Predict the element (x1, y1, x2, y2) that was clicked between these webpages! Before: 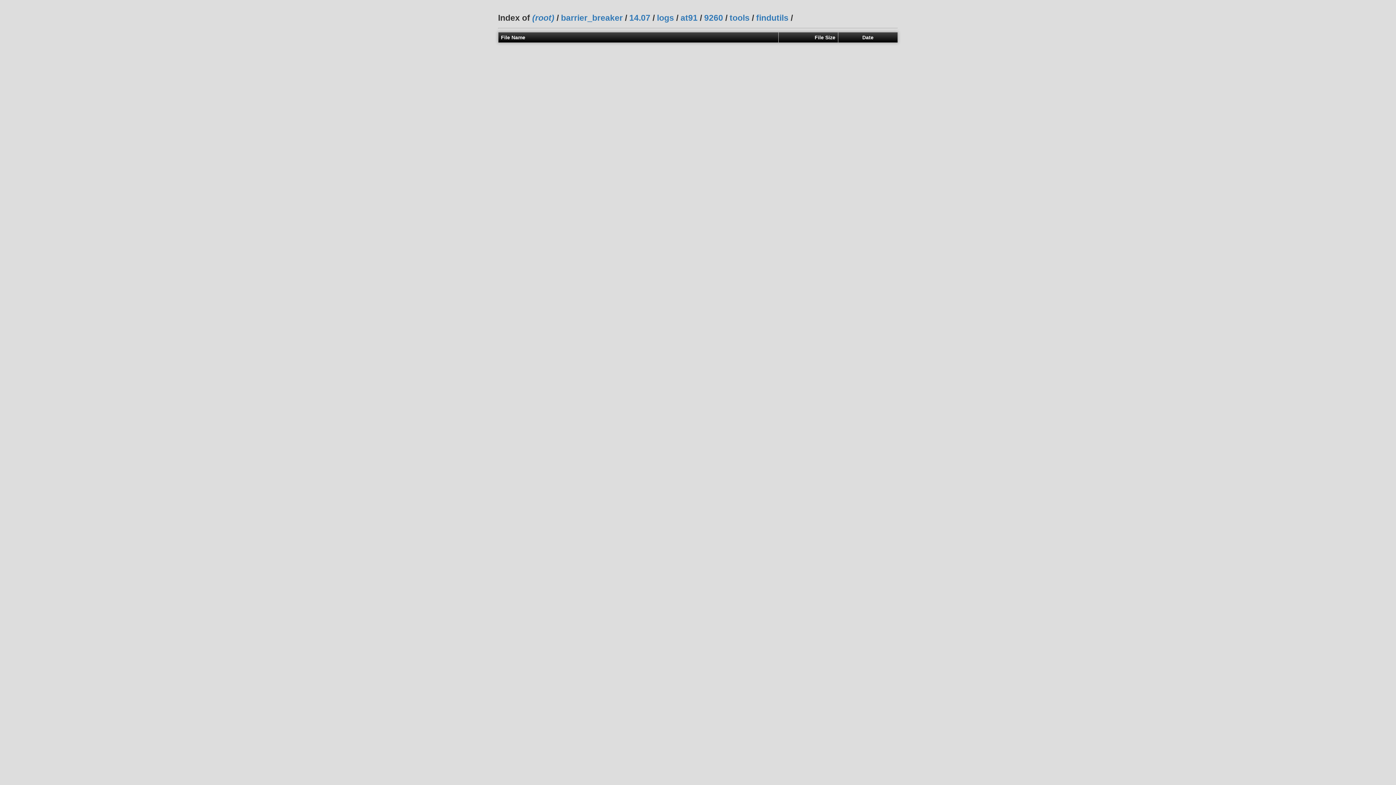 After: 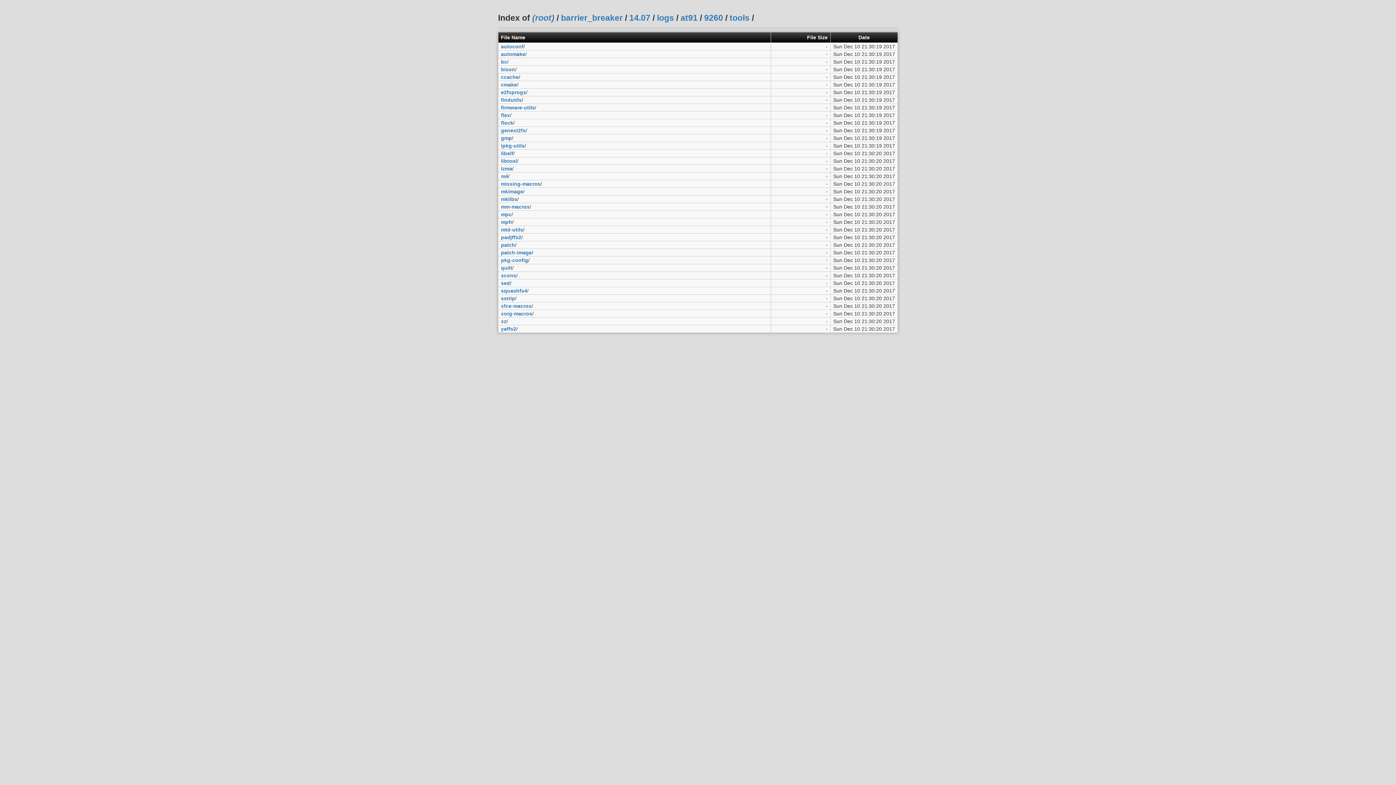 Action: bbox: (729, 13, 749, 22) label: tools